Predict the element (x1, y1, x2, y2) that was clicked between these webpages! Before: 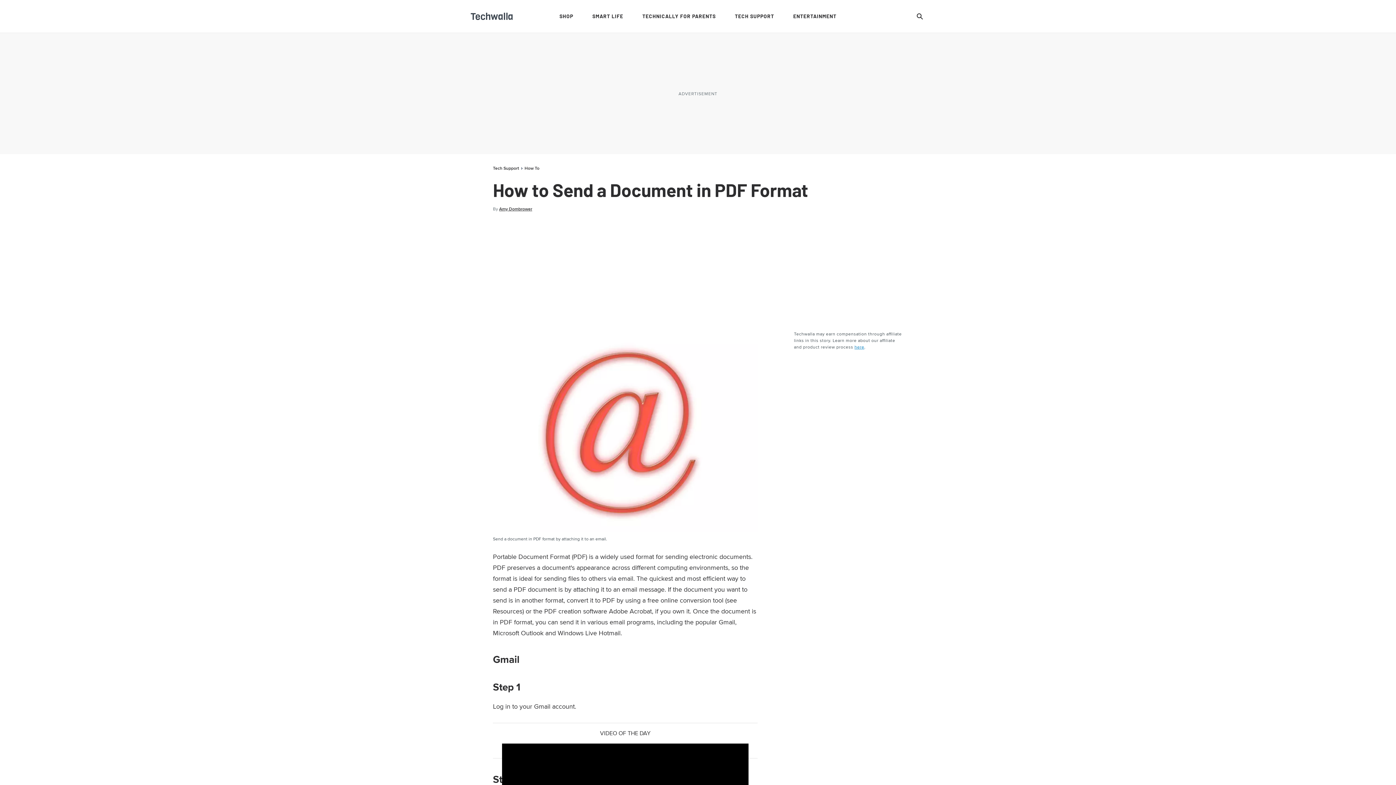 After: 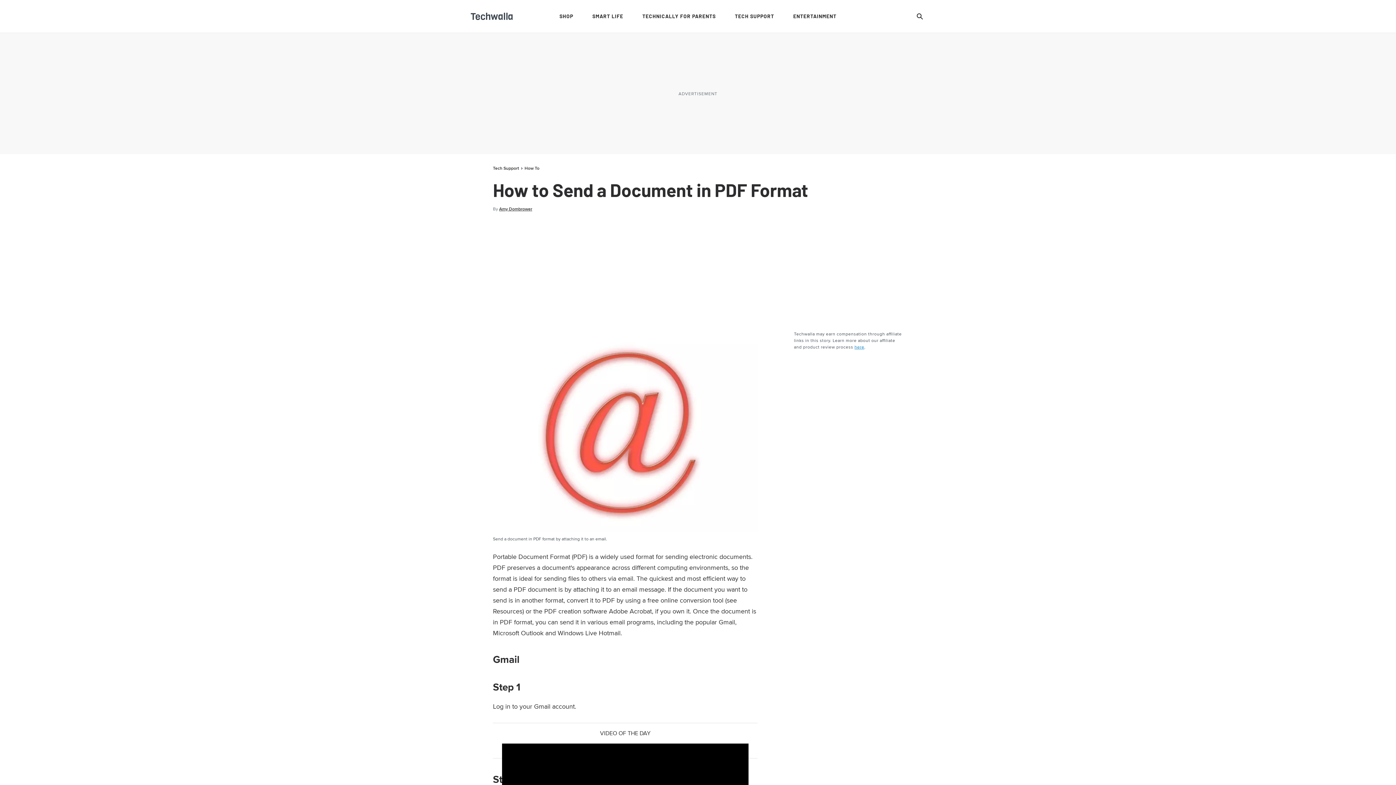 Action: label: Open writer bio modal bbox: (499, 205, 532, 212)